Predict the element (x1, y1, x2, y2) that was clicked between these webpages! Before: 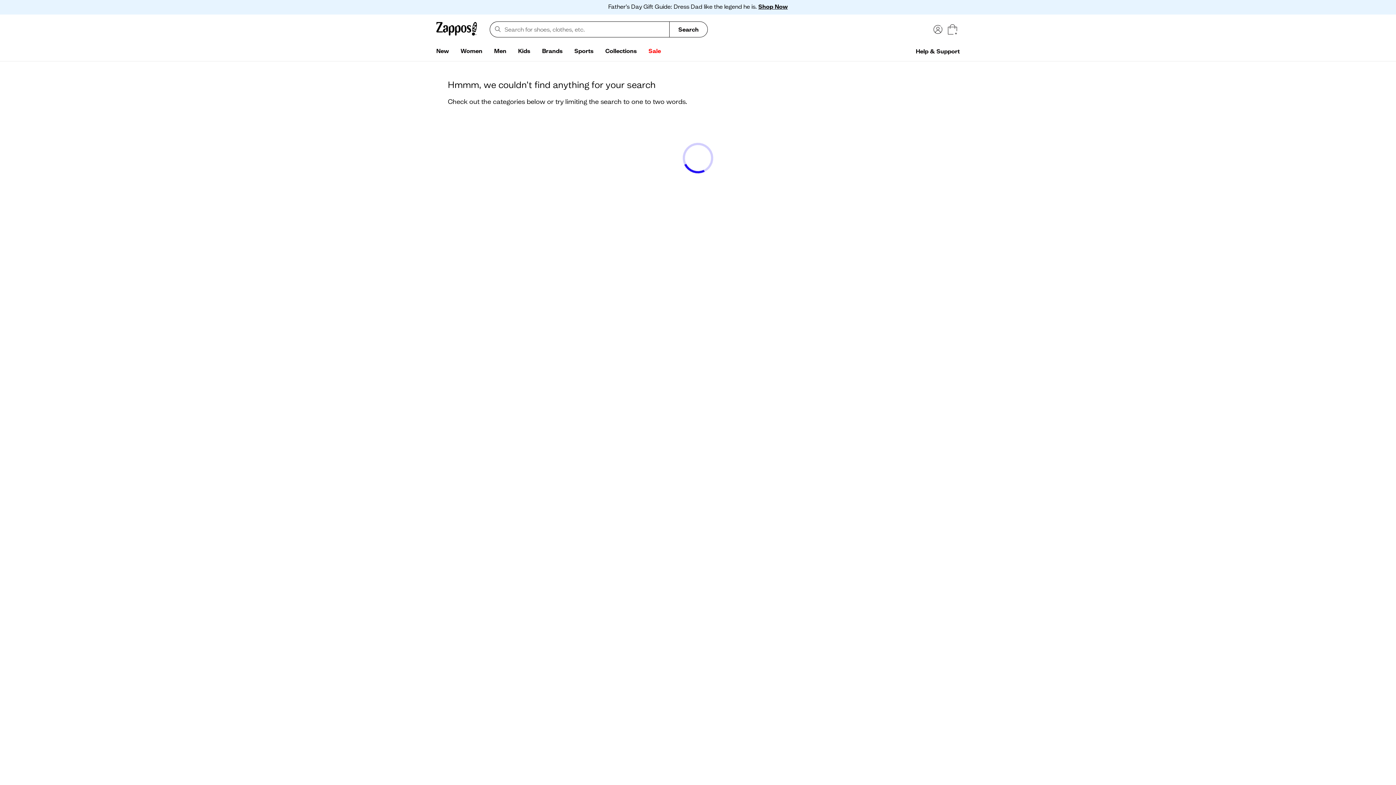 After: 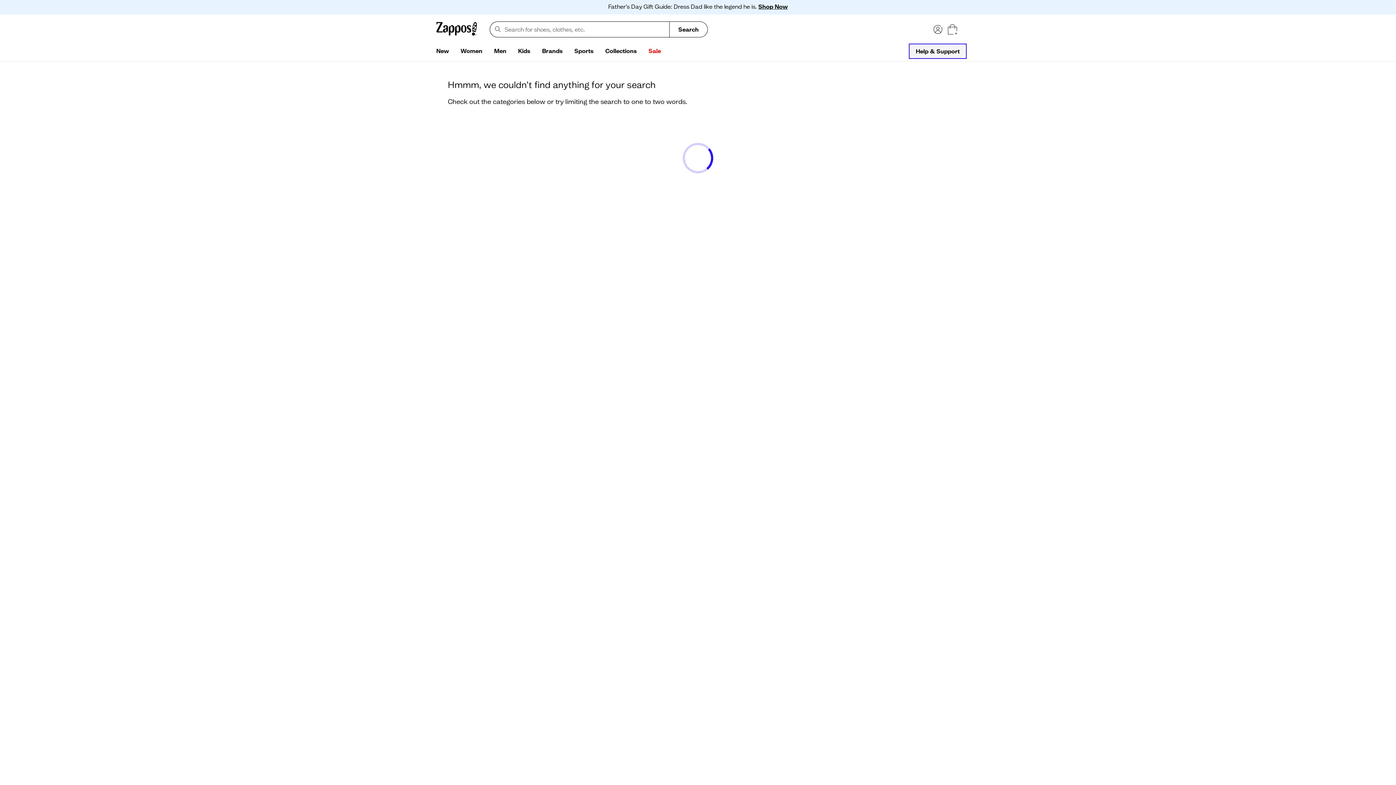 Action: label: Help & Support bbox: (910, 44, 965, 57)